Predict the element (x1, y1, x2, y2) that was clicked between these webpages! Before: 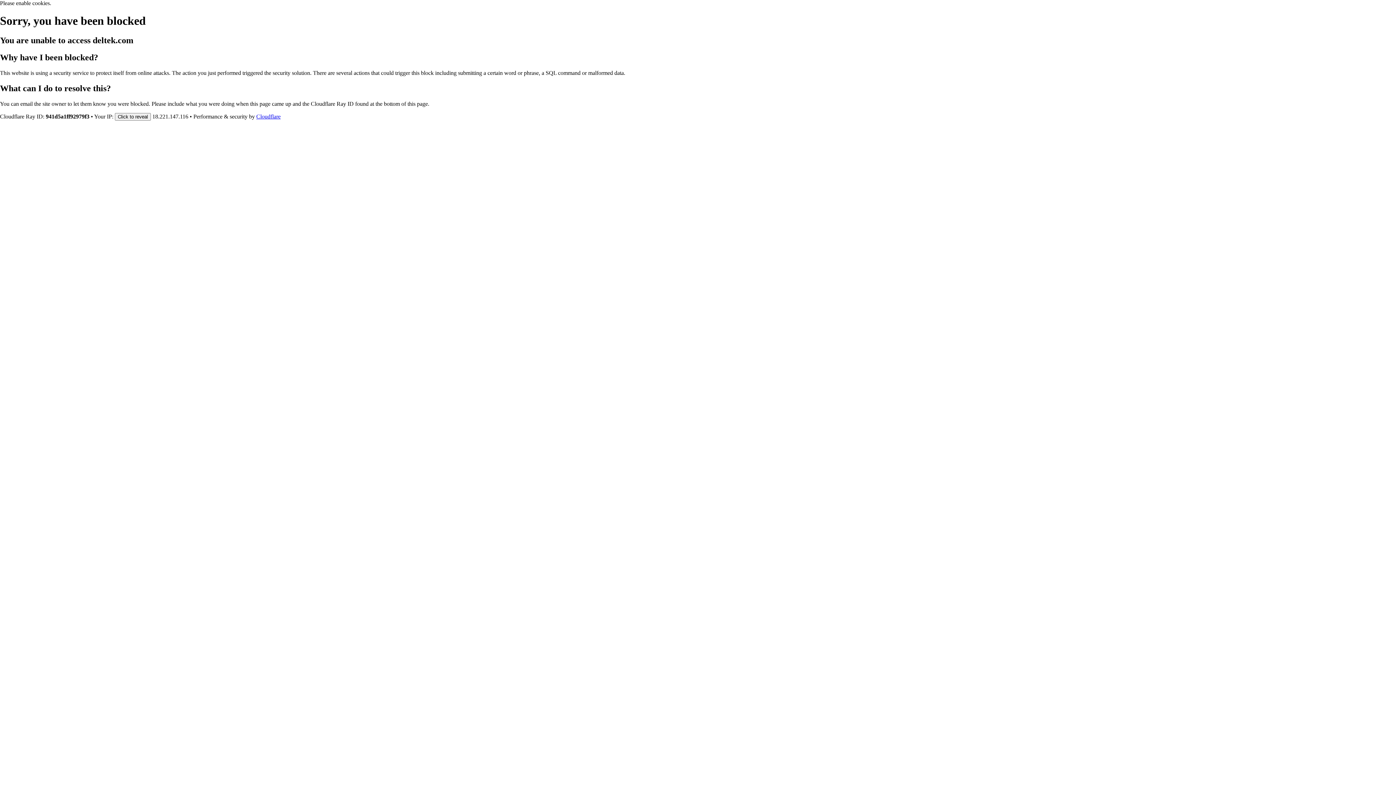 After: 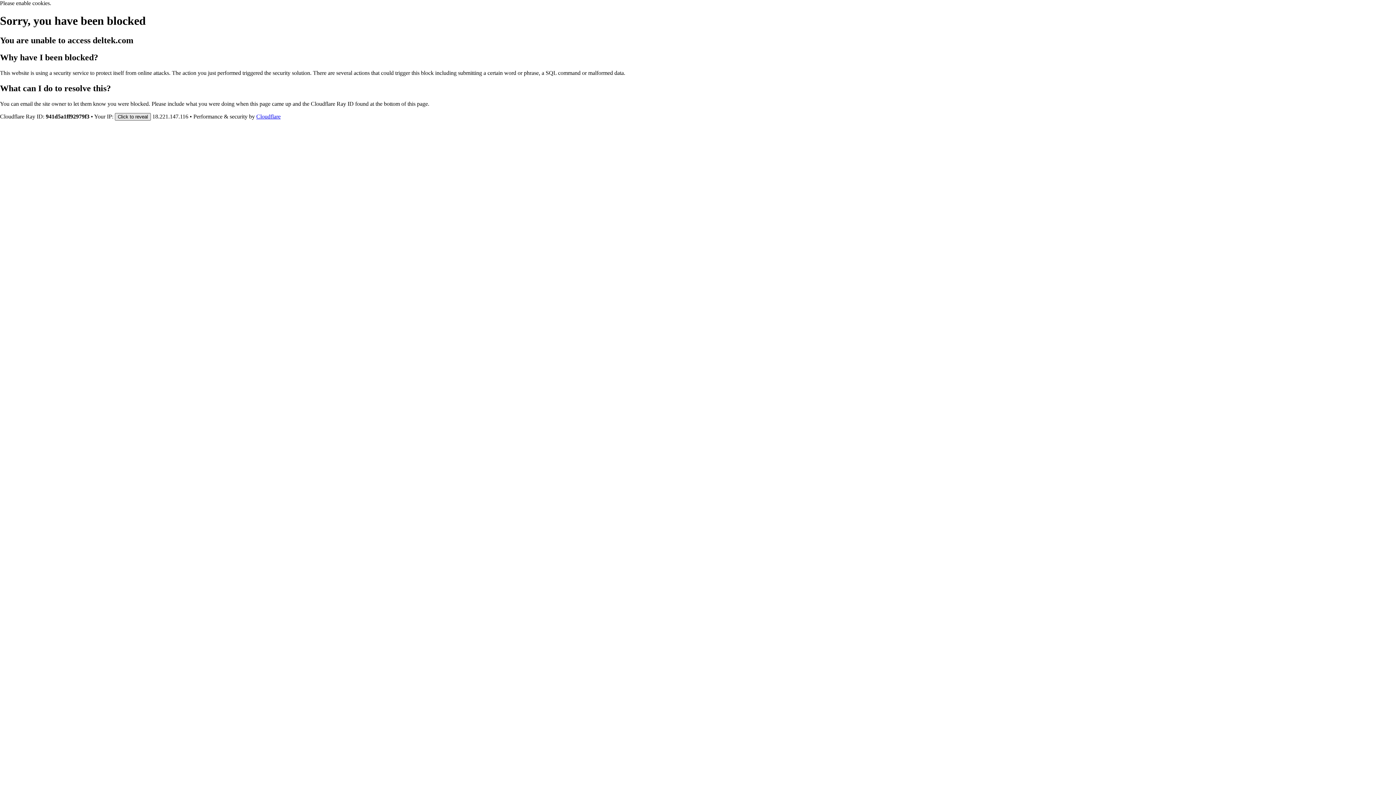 Action: label: Click to reveal bbox: (114, 112, 150, 120)